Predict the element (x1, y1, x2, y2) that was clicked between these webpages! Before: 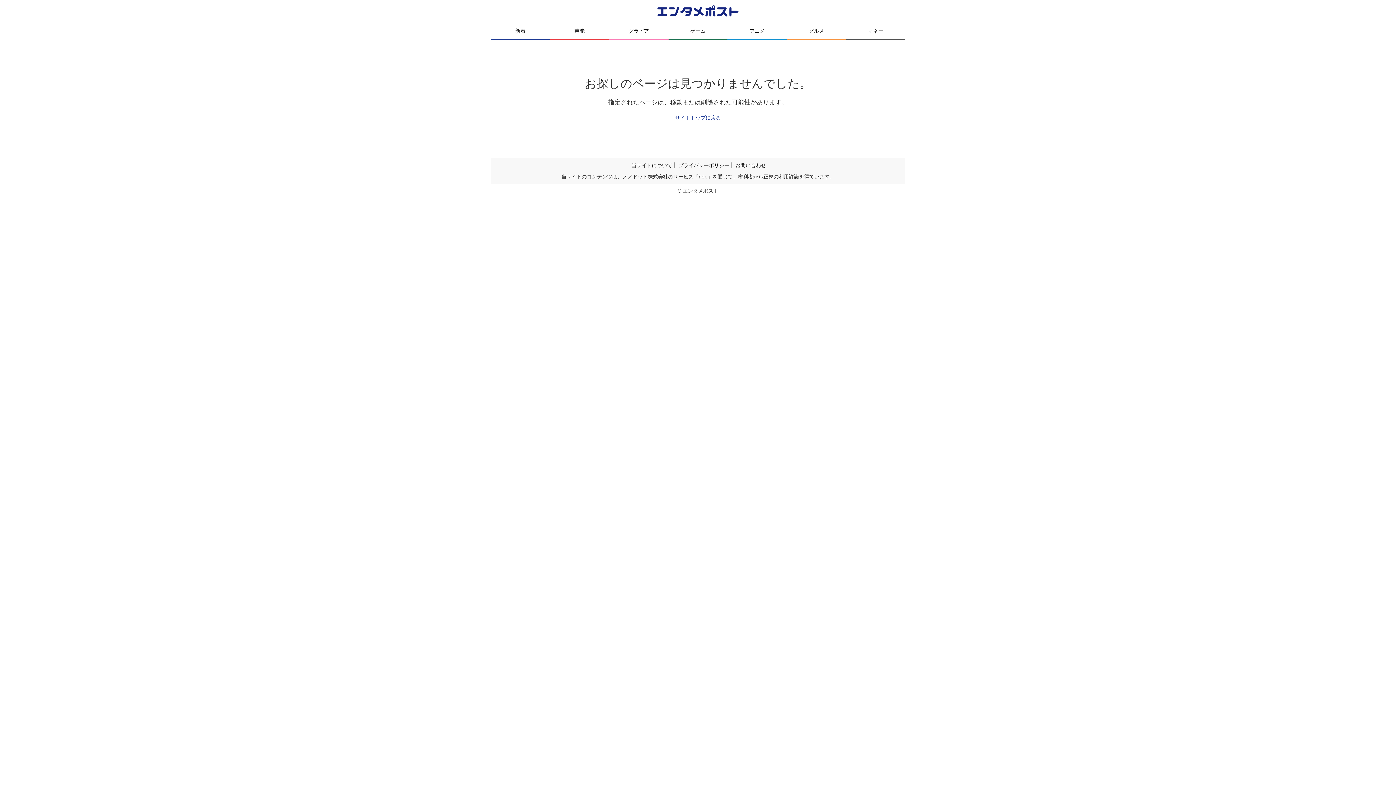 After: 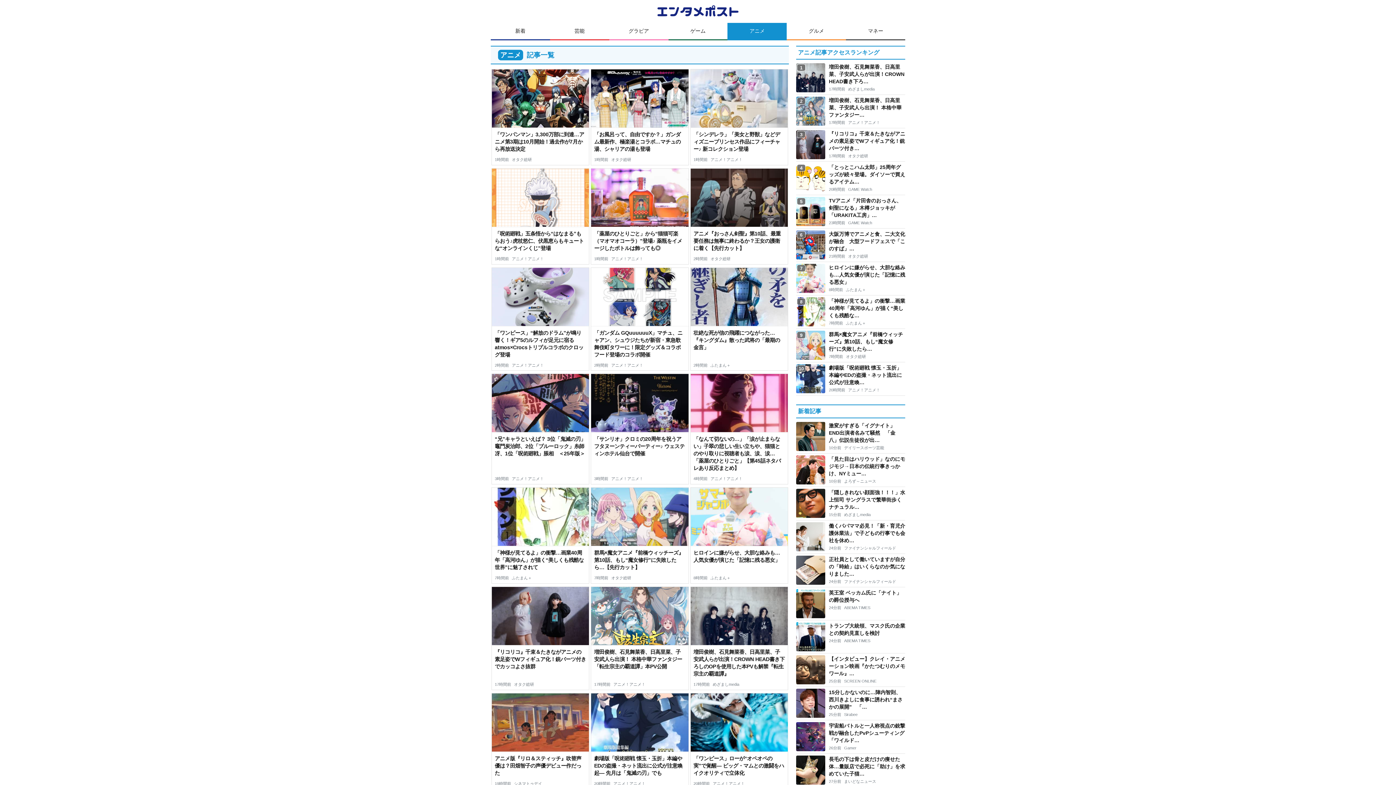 Action: label: アニメ bbox: (727, 22, 787, 40)